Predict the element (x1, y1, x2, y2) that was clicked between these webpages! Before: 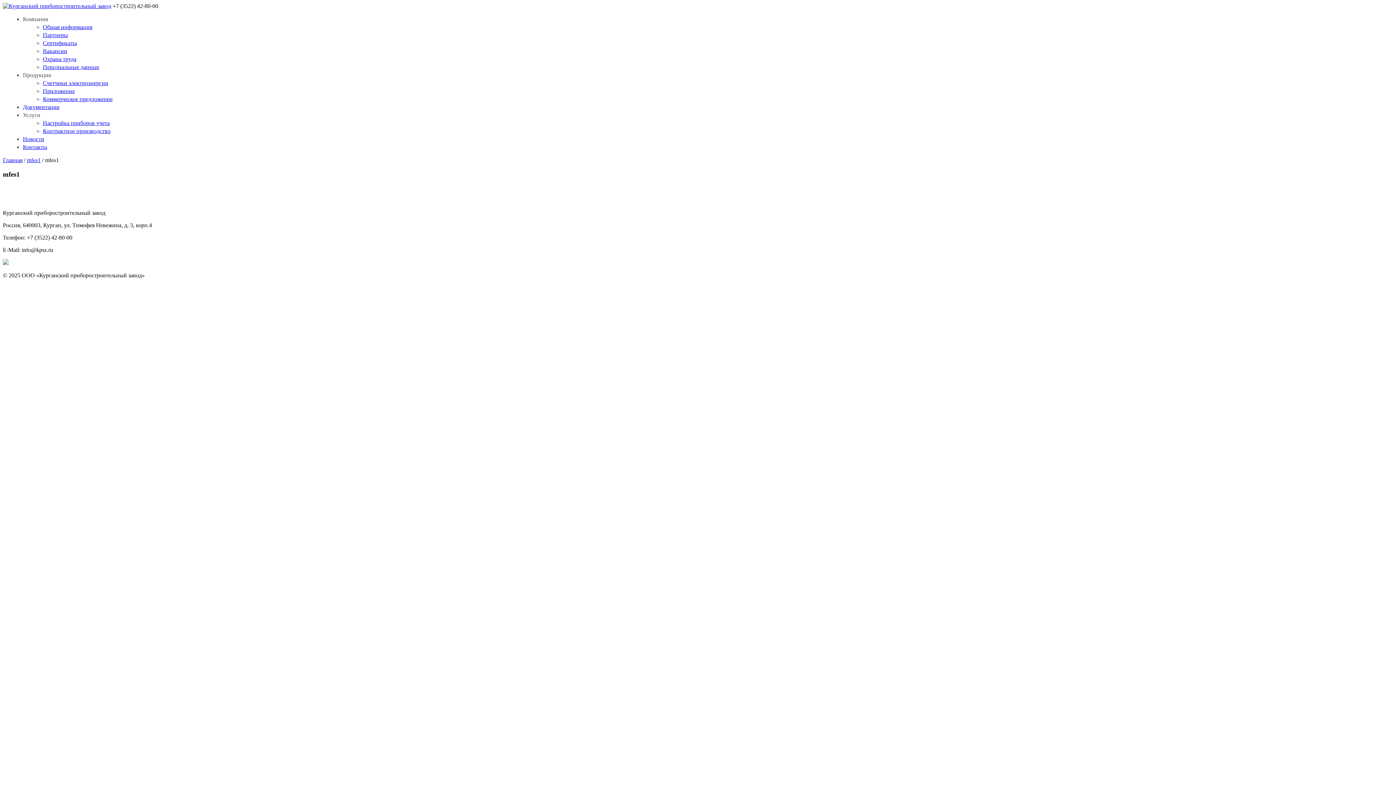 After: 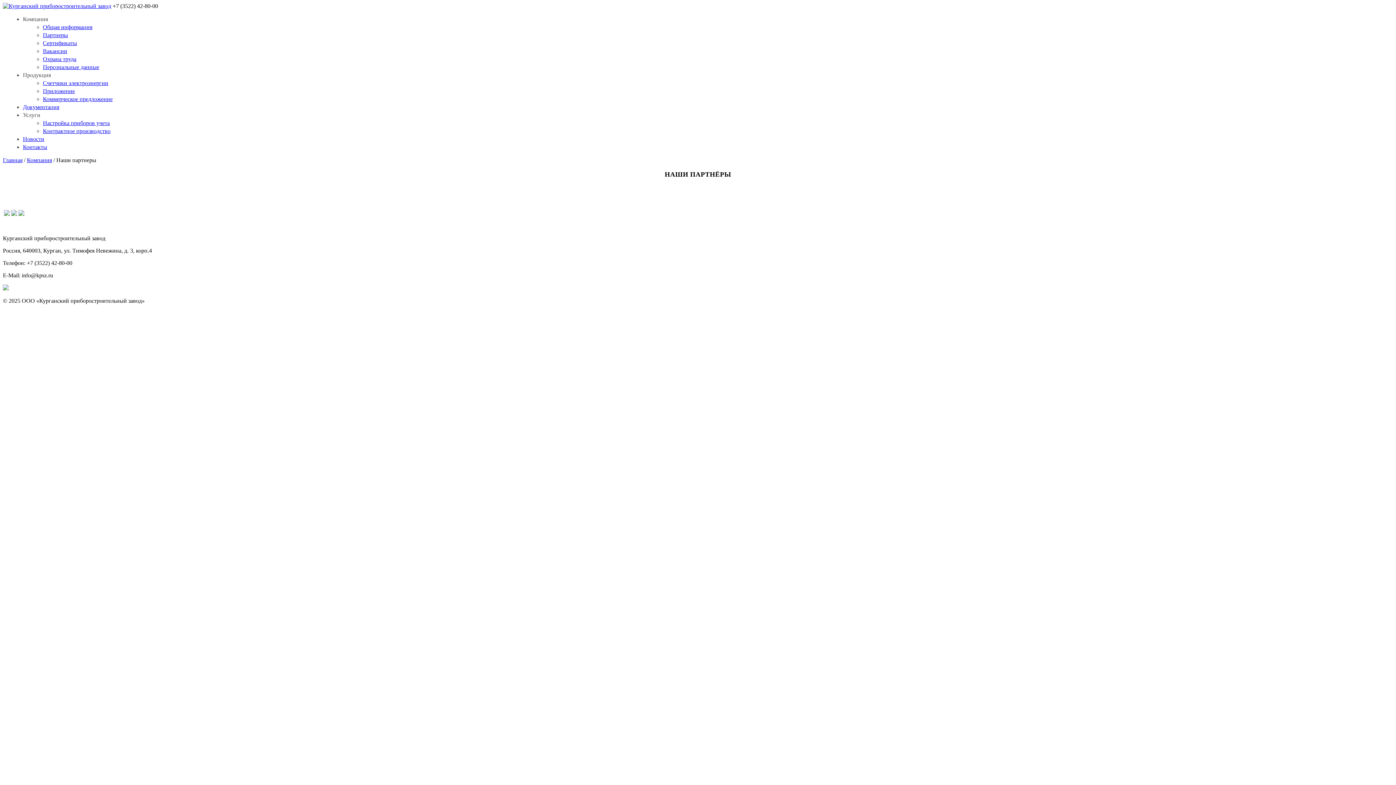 Action: bbox: (42, 32, 68, 38) label: Партнеры